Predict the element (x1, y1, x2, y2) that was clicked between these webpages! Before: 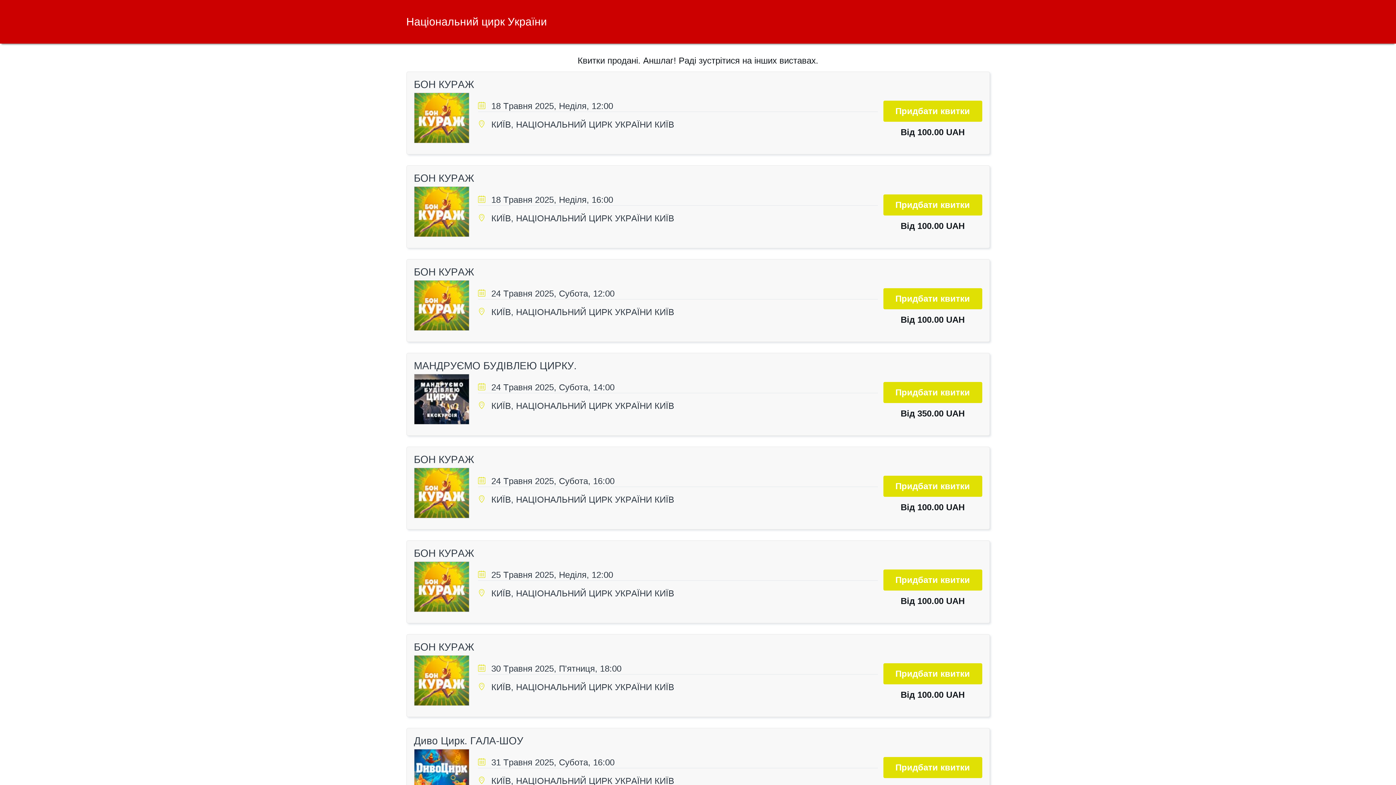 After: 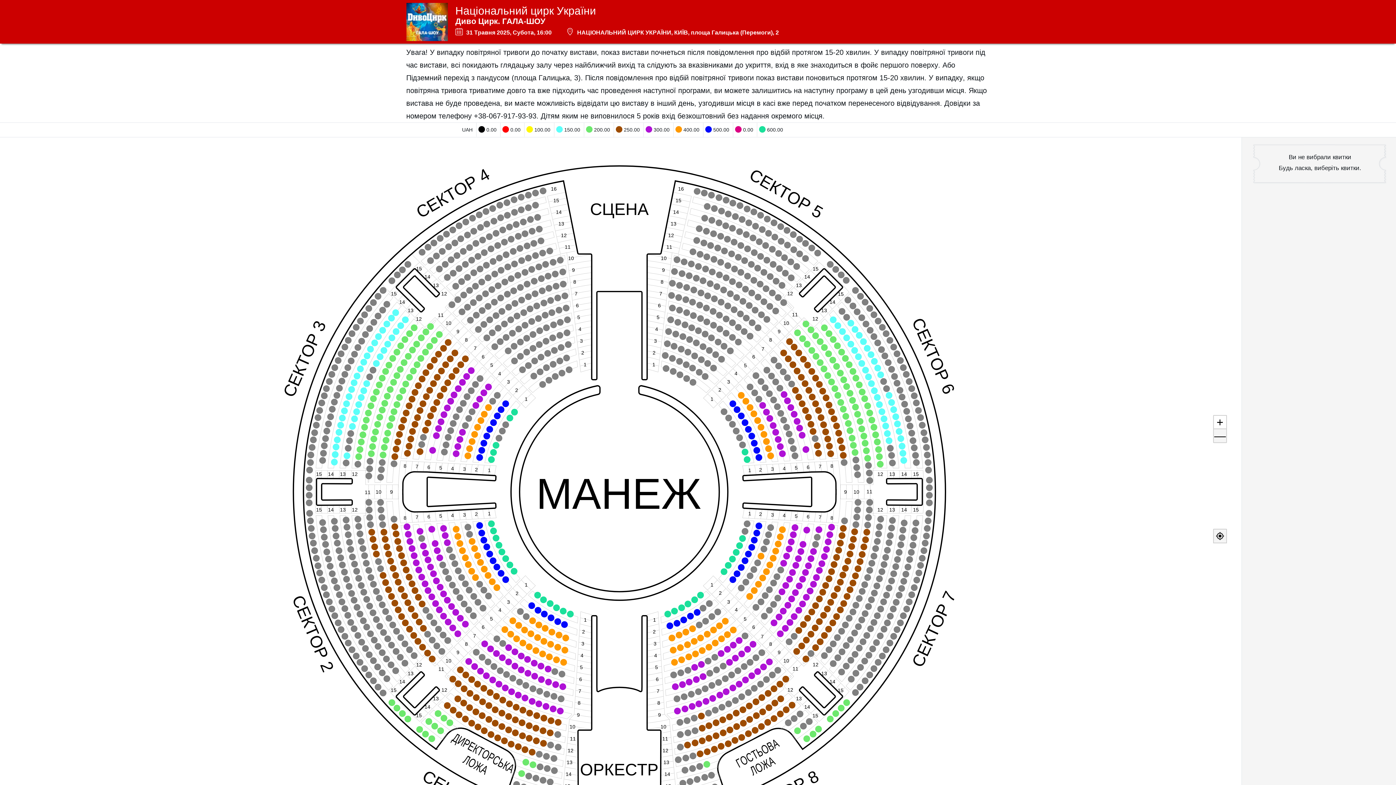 Action: bbox: (491, 776, 654, 786) label: КИЇВ, НАЦІОНАЛЬНИЙ ЦИРК УКРАЇНИ 